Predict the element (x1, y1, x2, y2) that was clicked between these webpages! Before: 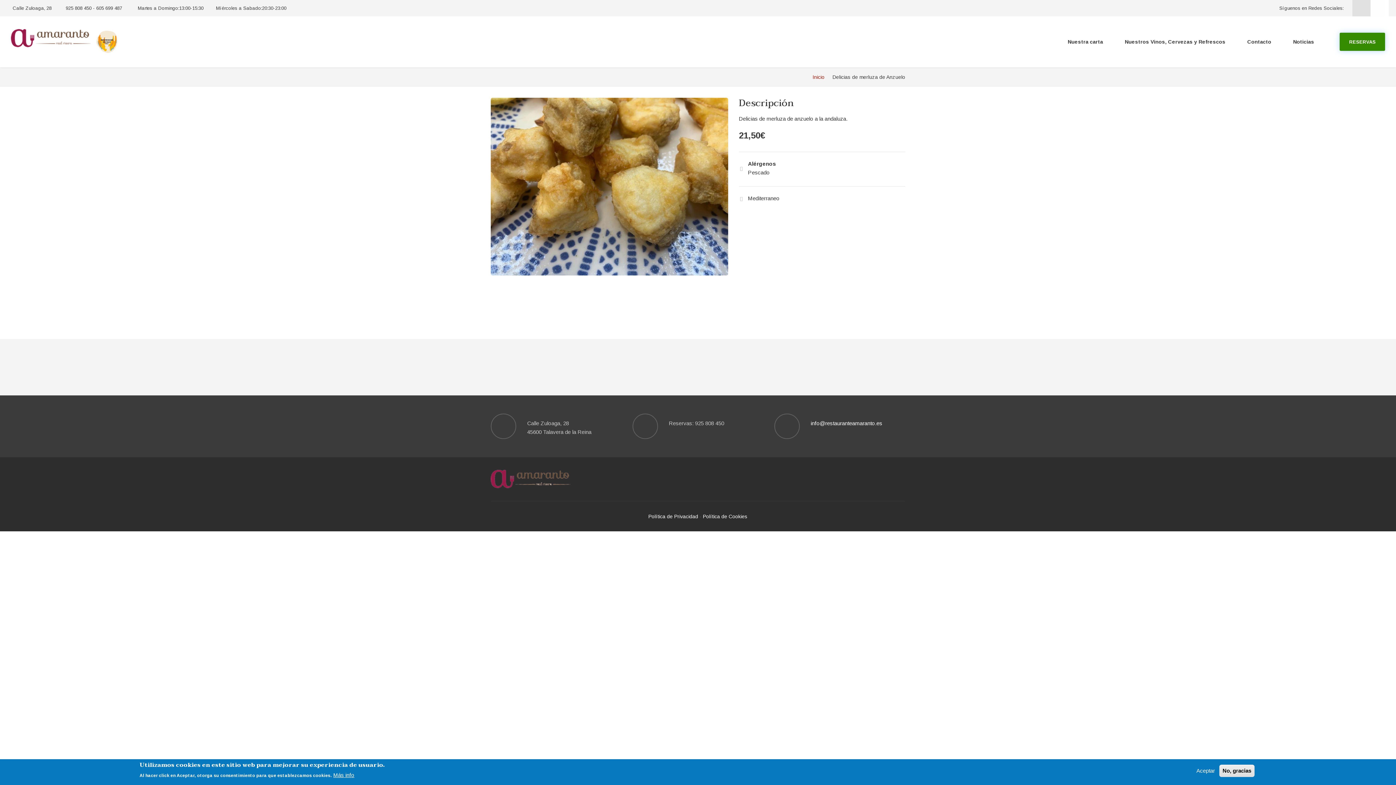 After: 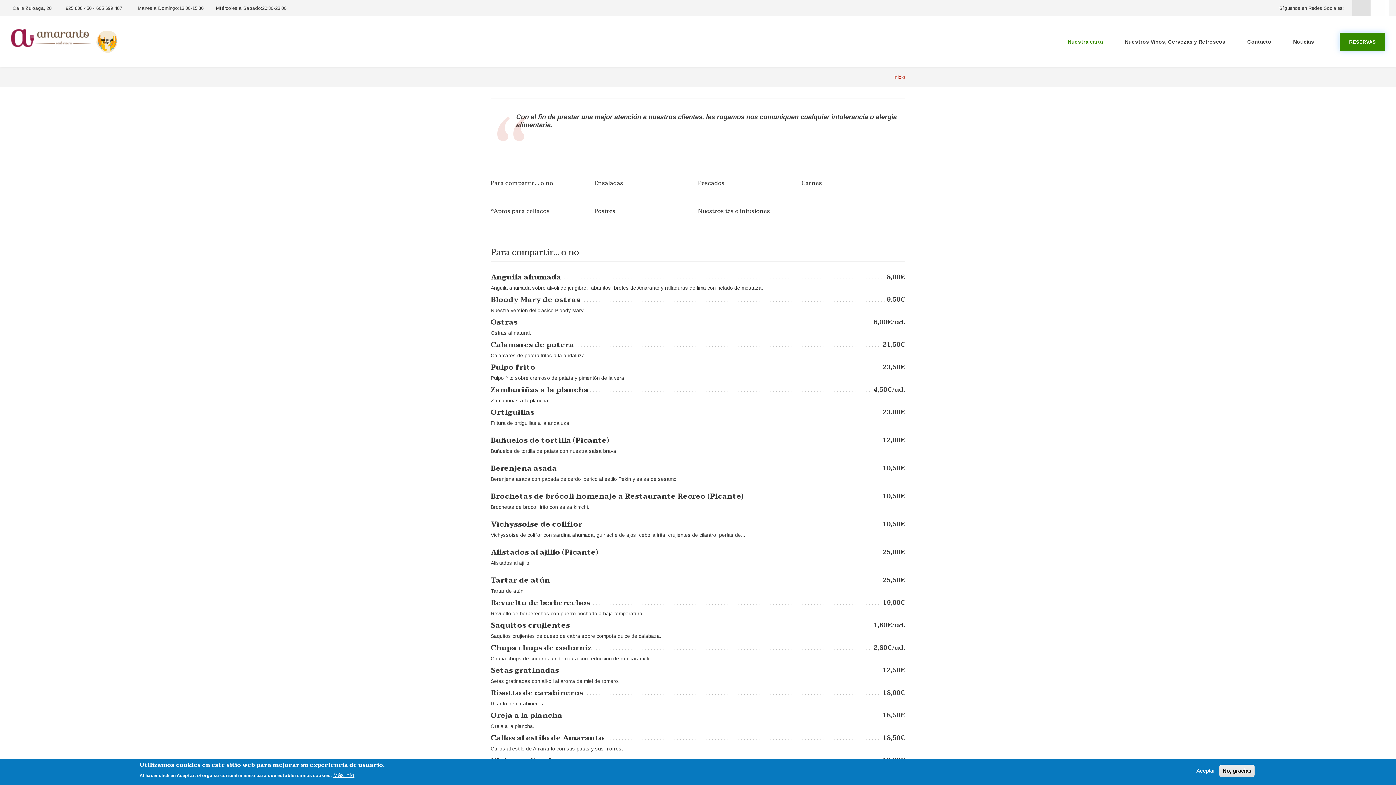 Action: bbox: (1058, 36, 1112, 47) label: Nuestra carta